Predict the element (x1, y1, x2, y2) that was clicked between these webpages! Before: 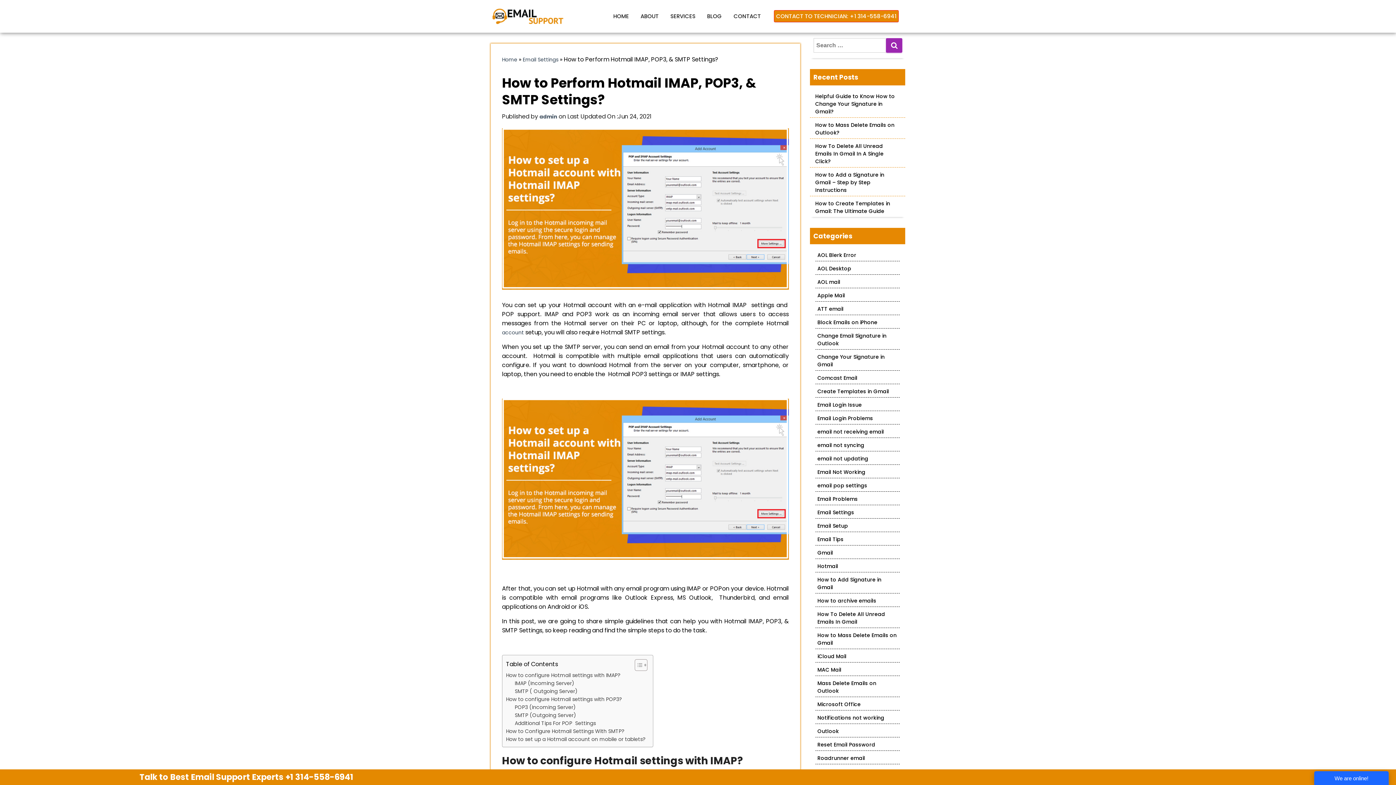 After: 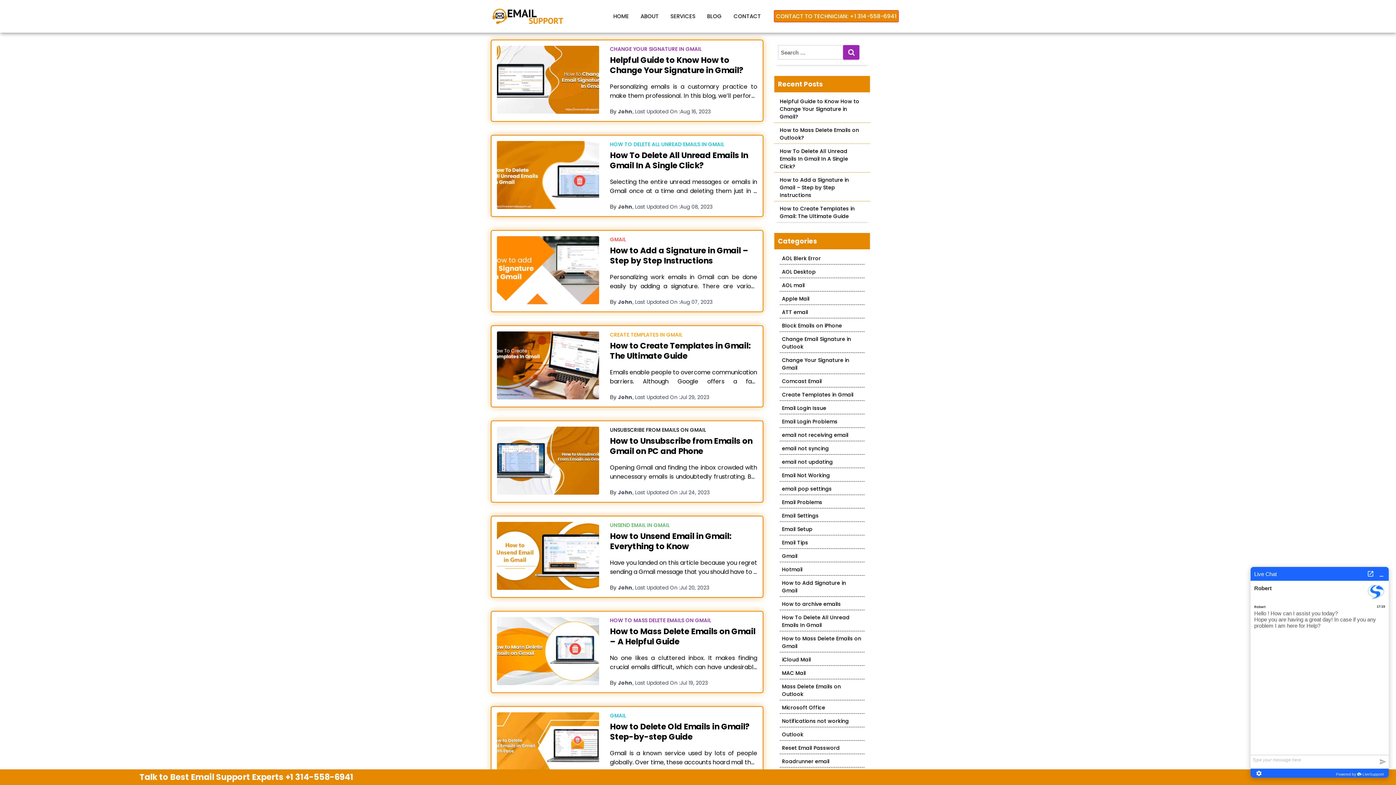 Action: bbox: (815, 547, 900, 559) label: Gmail